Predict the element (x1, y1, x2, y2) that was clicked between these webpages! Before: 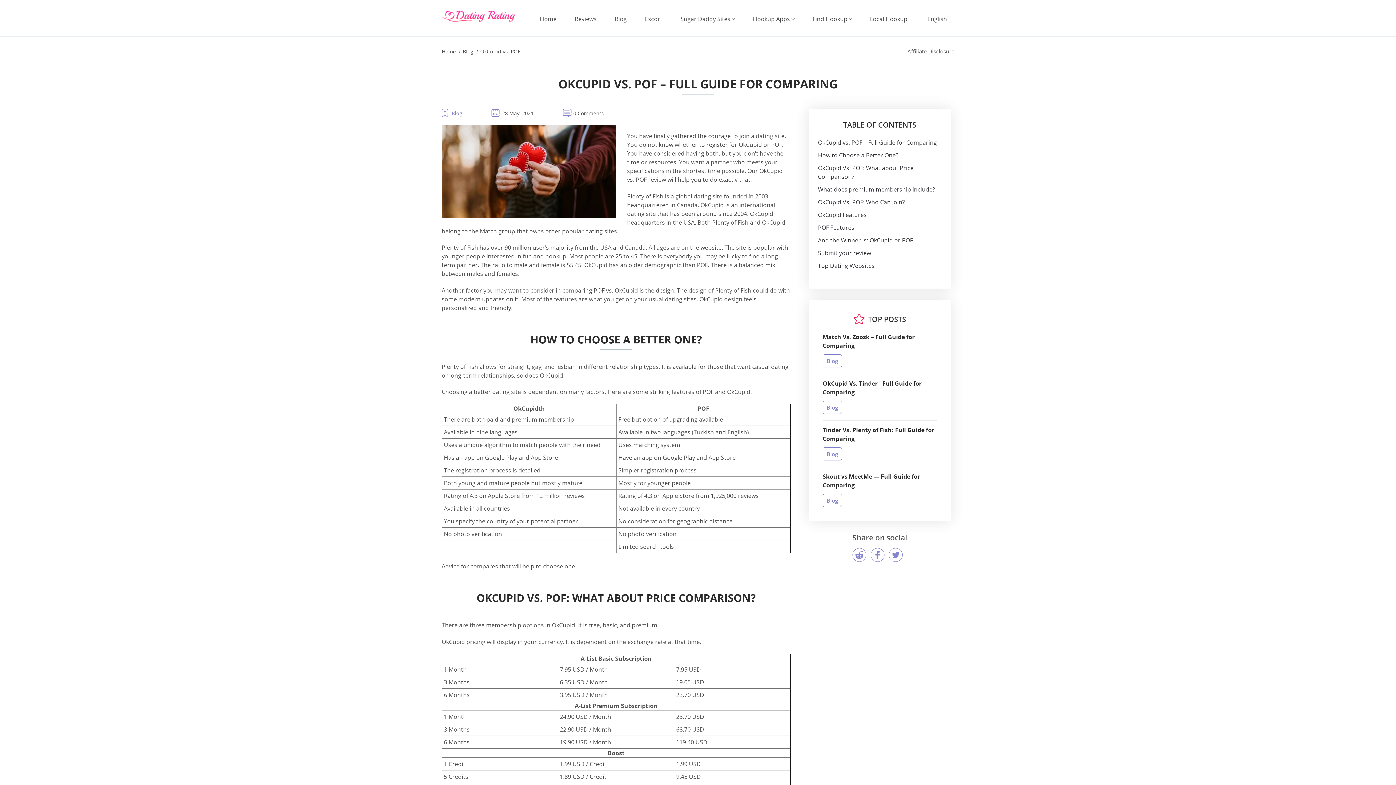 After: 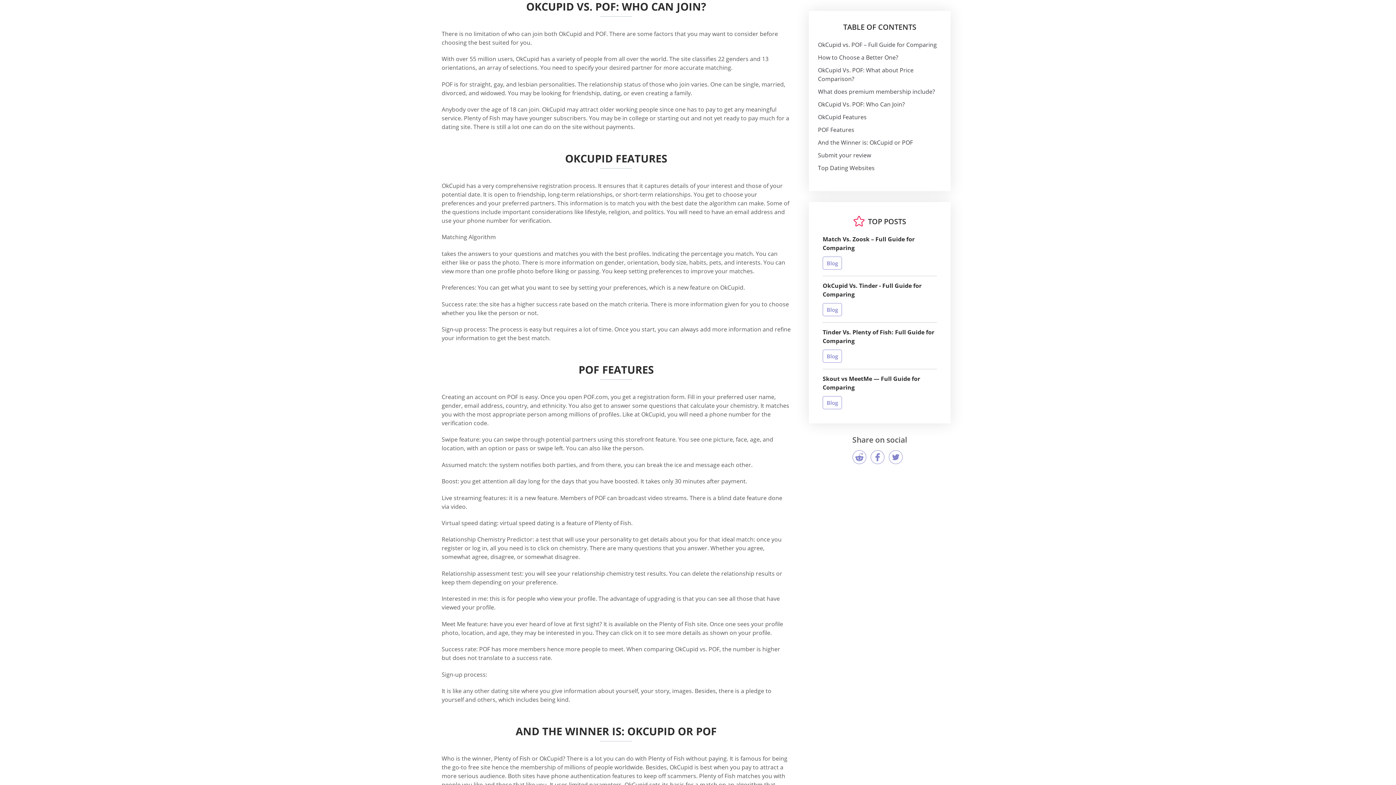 Action: bbox: (818, 198, 905, 206) label: OkCupid Vs. POF: Who Can Join?